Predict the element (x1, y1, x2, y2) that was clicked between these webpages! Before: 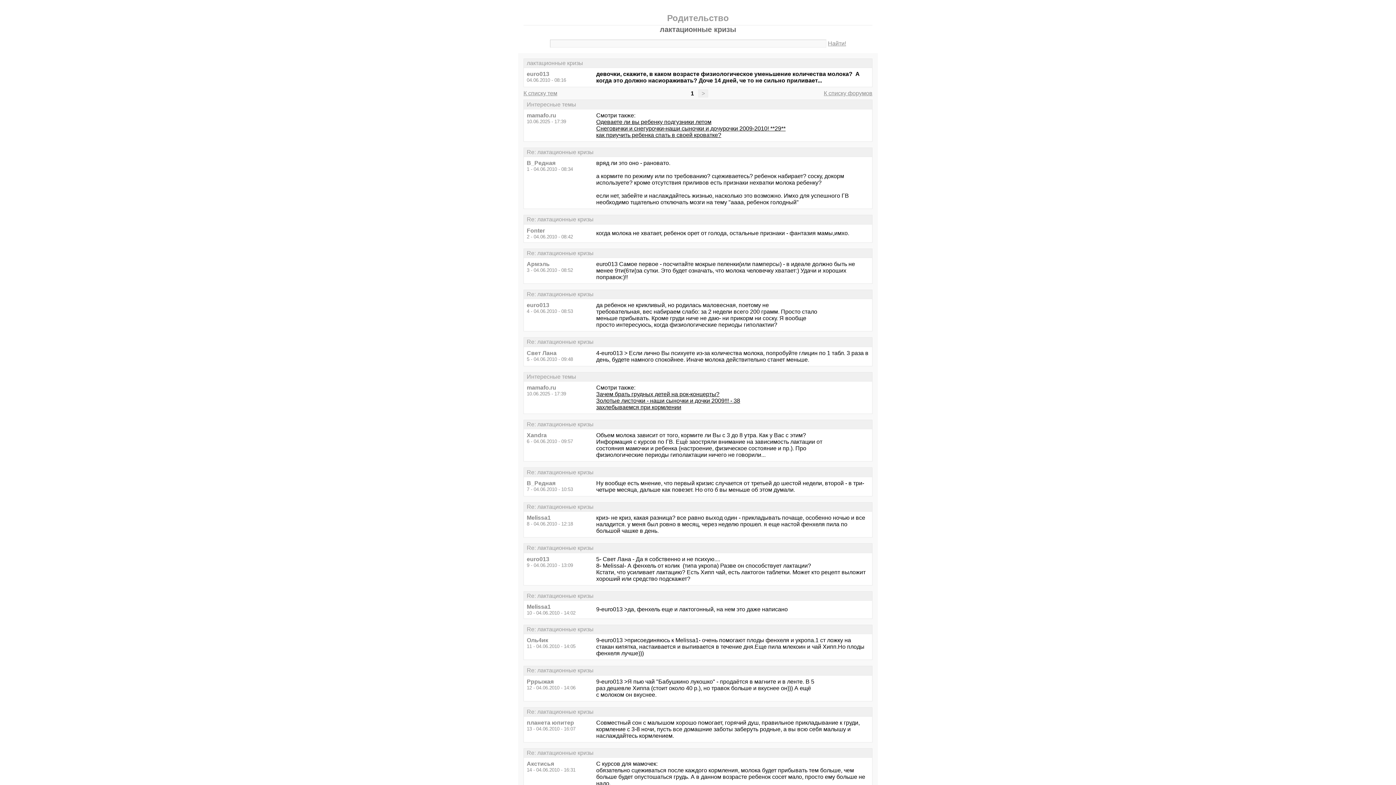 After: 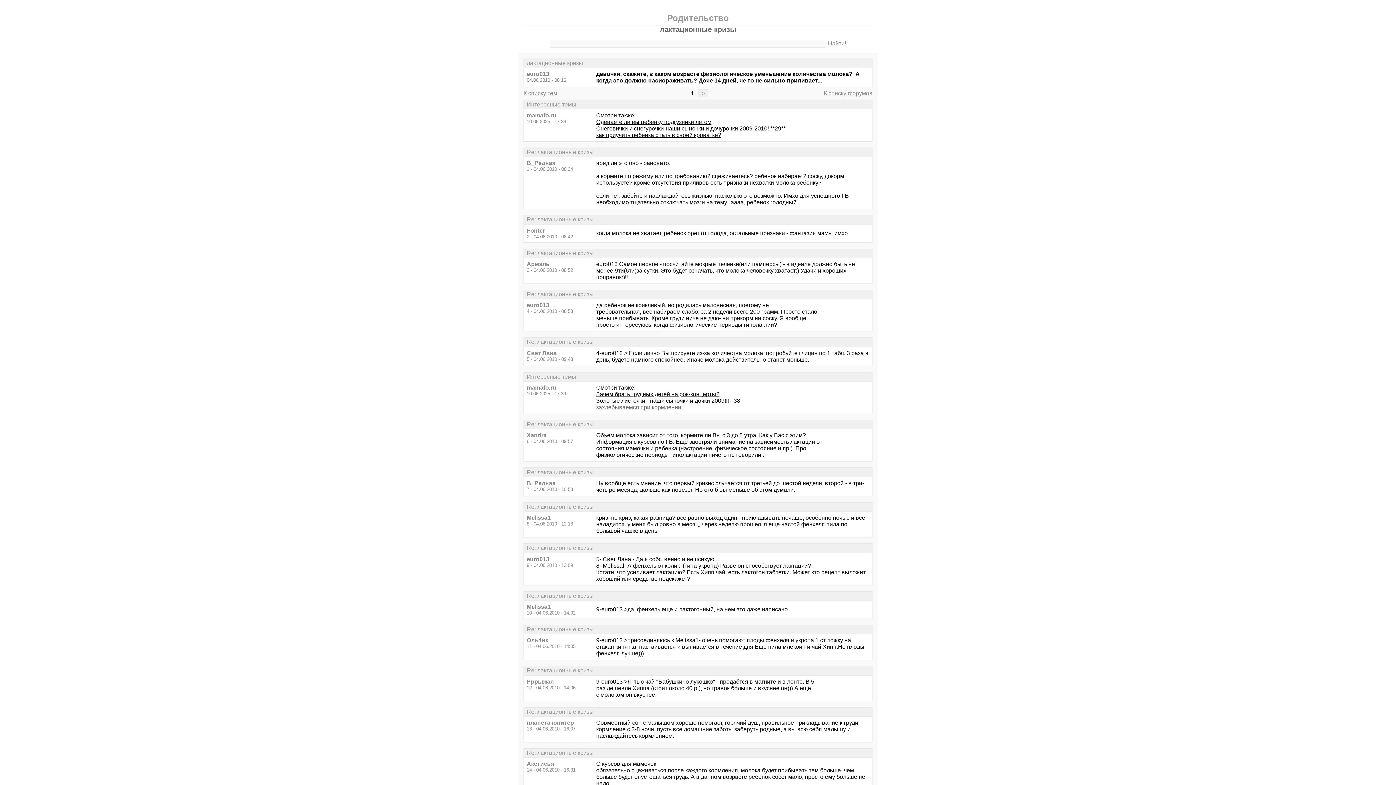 Action: bbox: (596, 404, 681, 410) label: захлебываемся при кормлении